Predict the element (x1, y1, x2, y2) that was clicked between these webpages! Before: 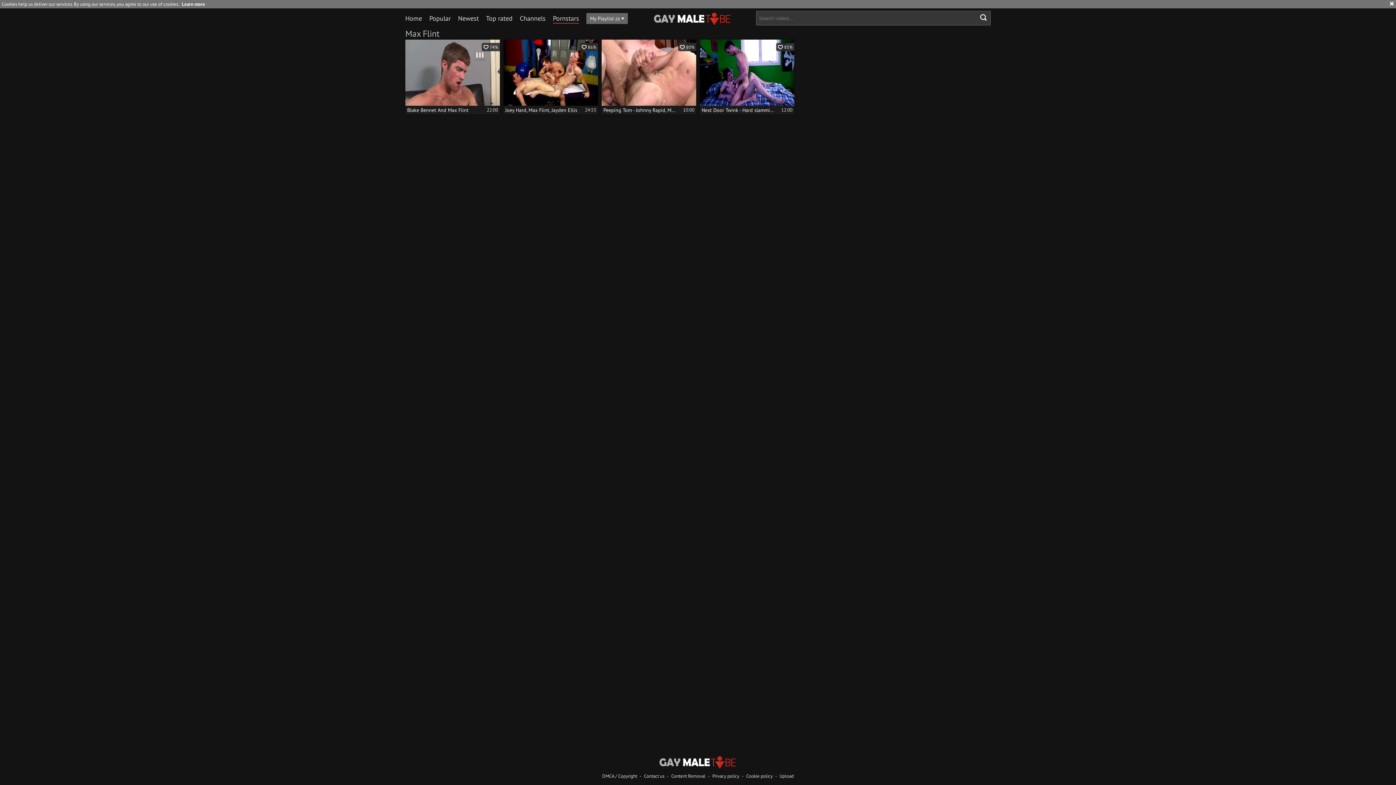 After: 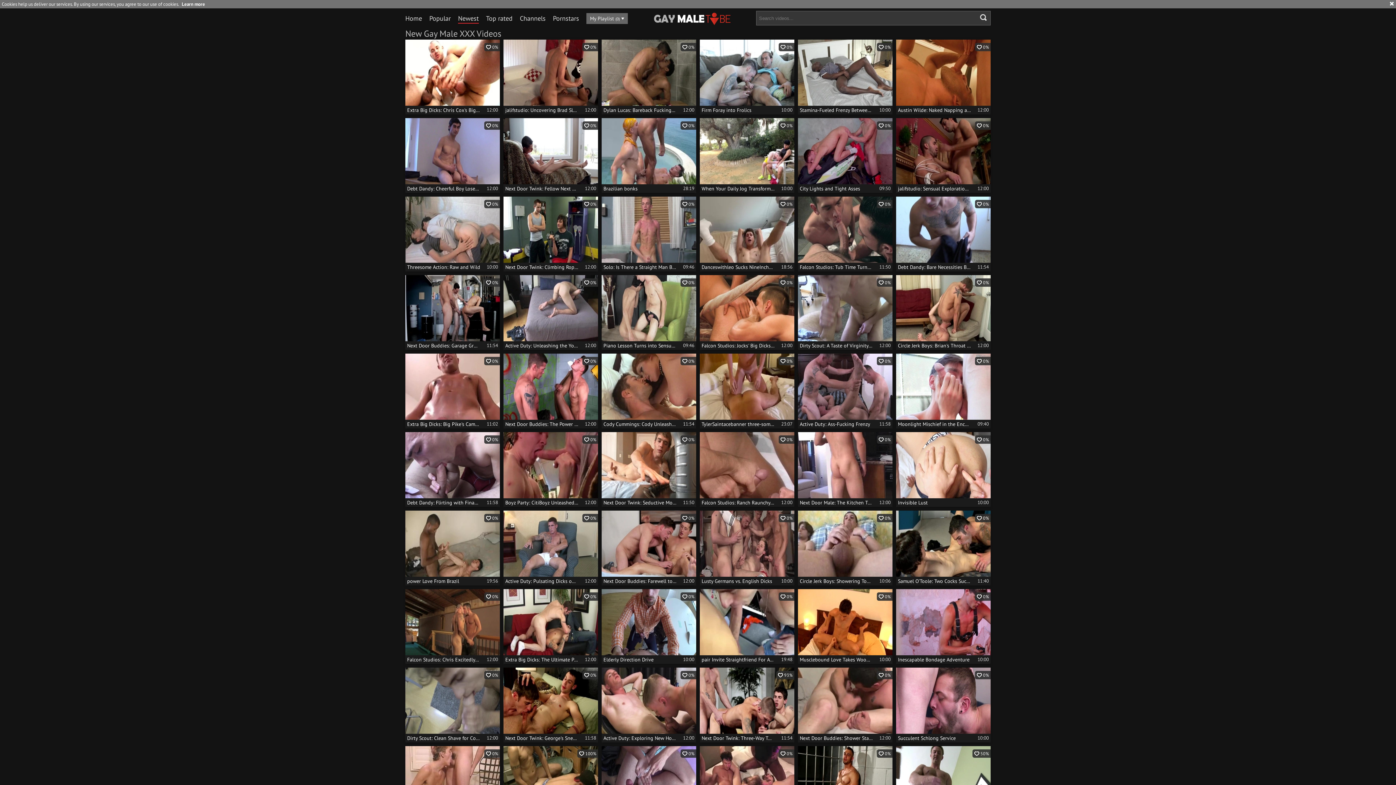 Action: label: Newest bbox: (458, 11, 478, 25)